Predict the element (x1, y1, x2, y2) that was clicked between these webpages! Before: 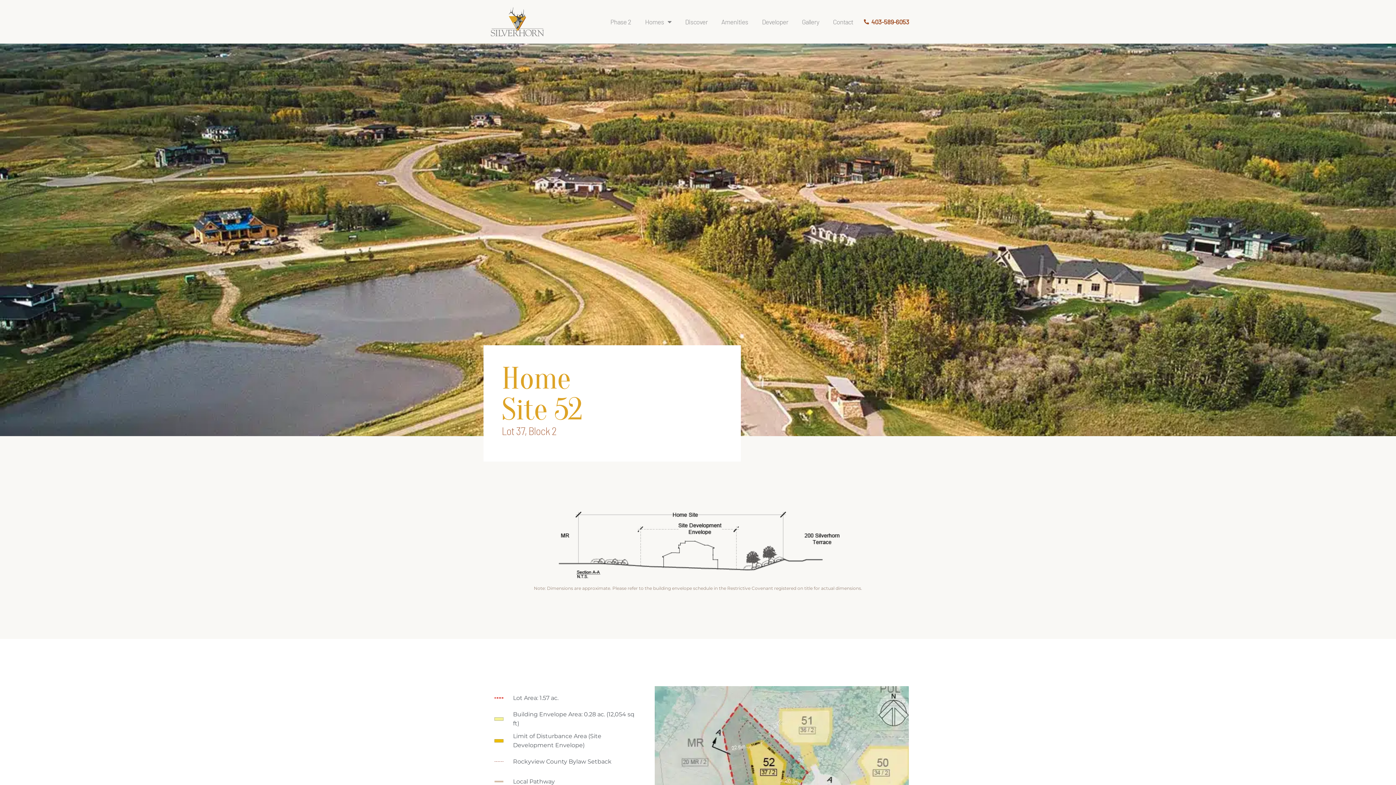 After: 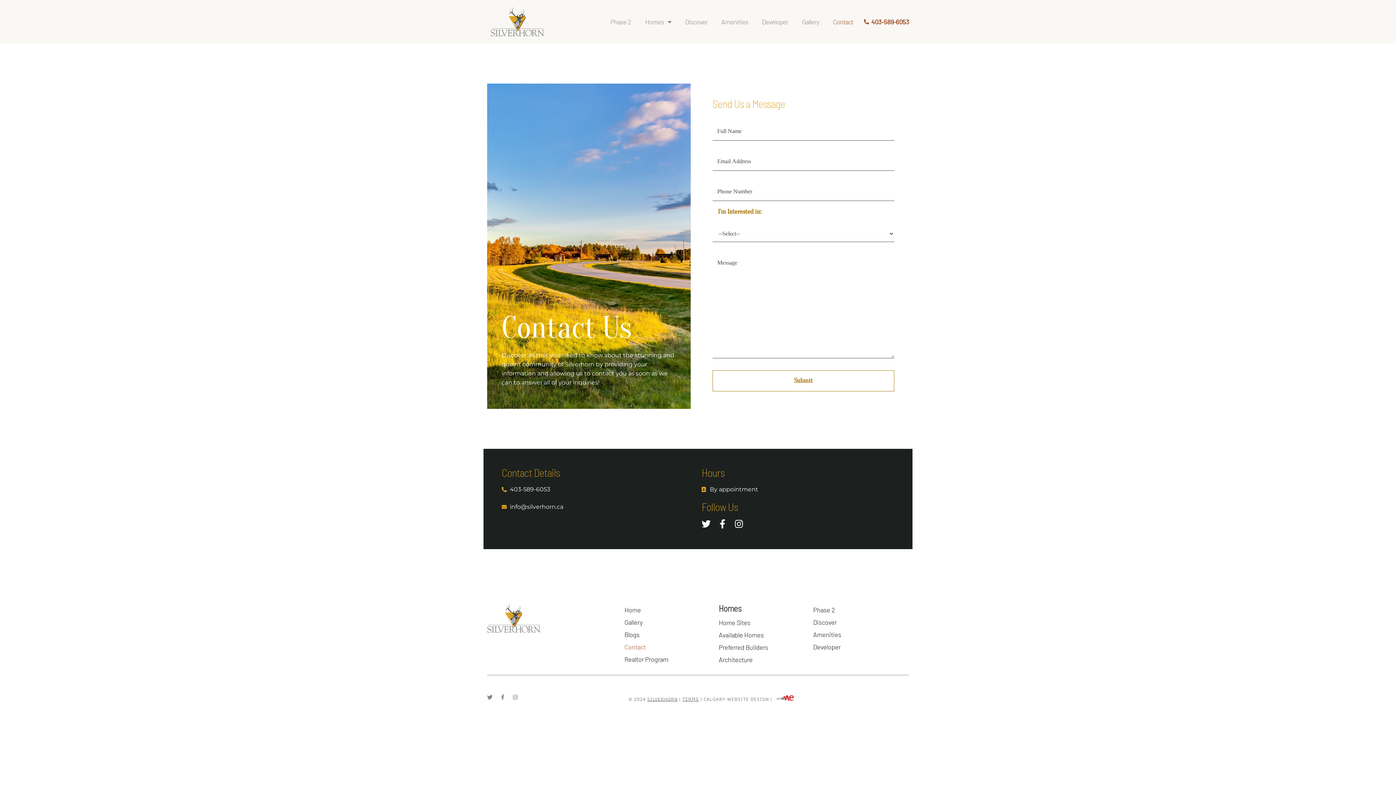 Action: bbox: (833, 15, 853, 28) label: Contact